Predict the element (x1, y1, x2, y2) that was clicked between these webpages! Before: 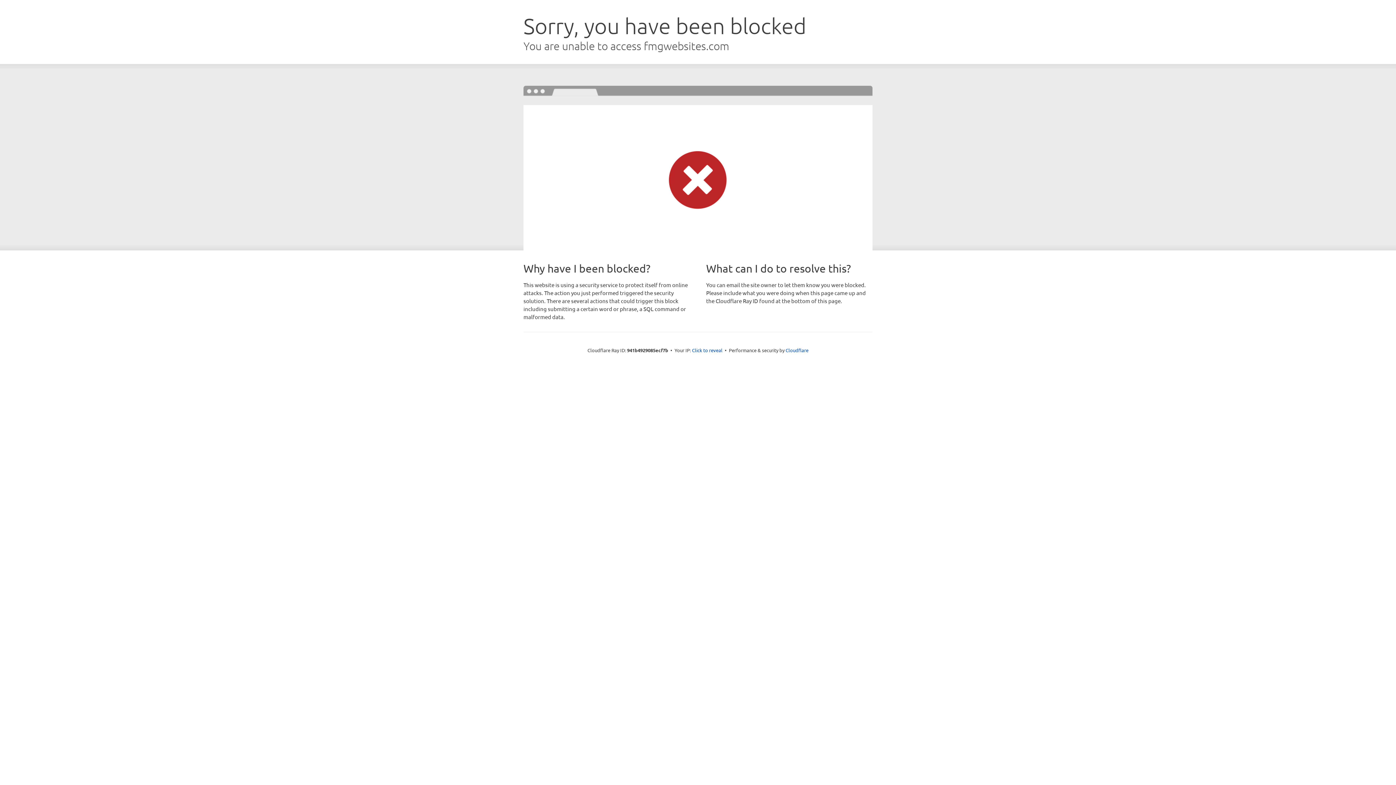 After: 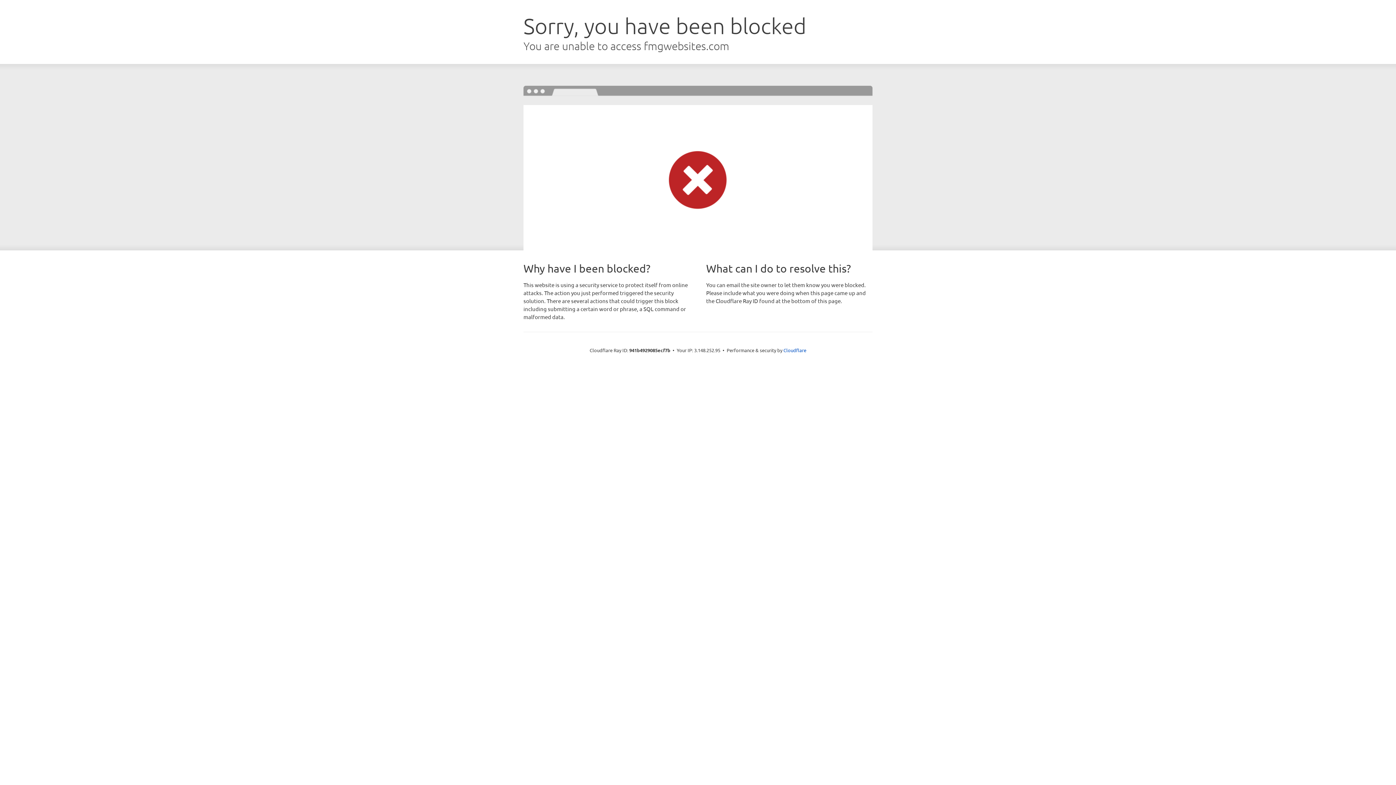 Action: label: Click to reveal bbox: (692, 346, 722, 353)